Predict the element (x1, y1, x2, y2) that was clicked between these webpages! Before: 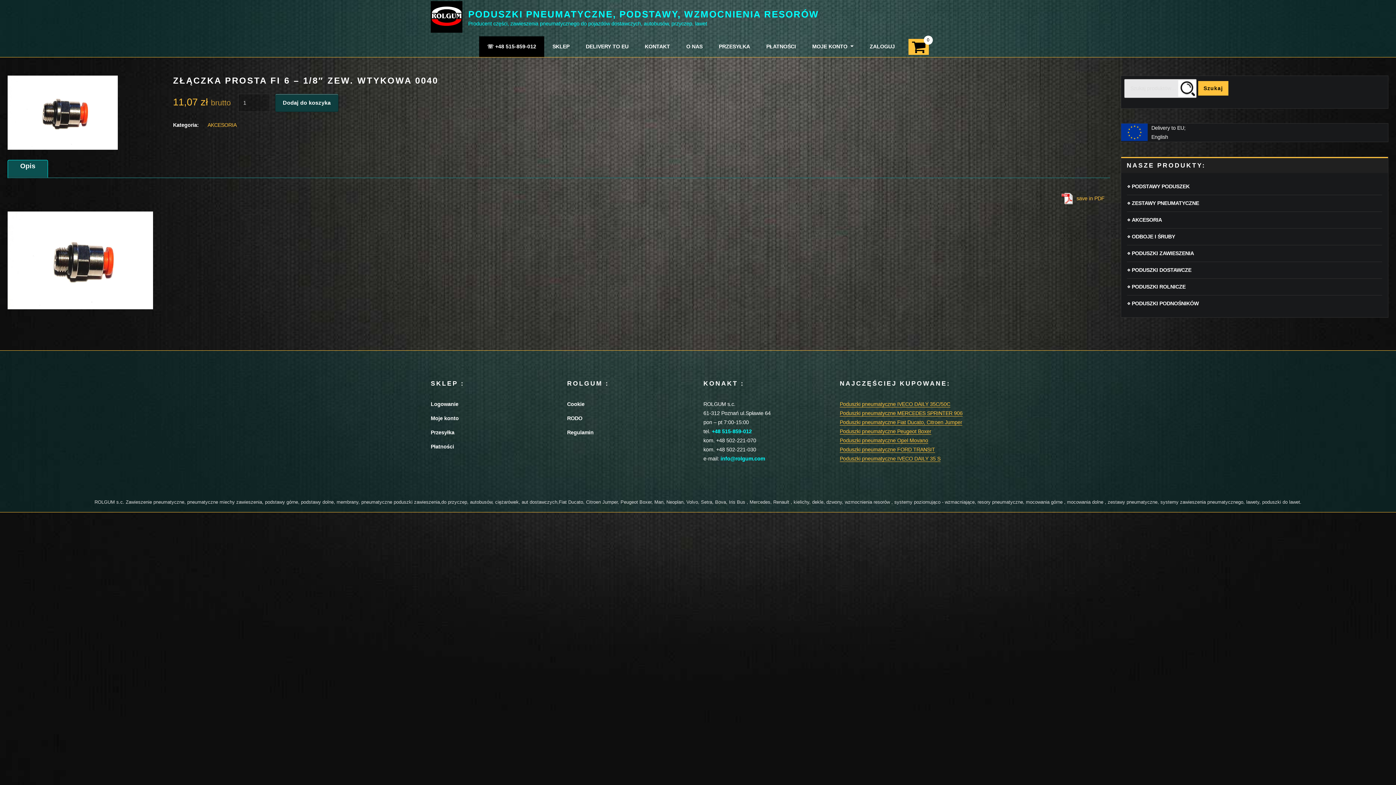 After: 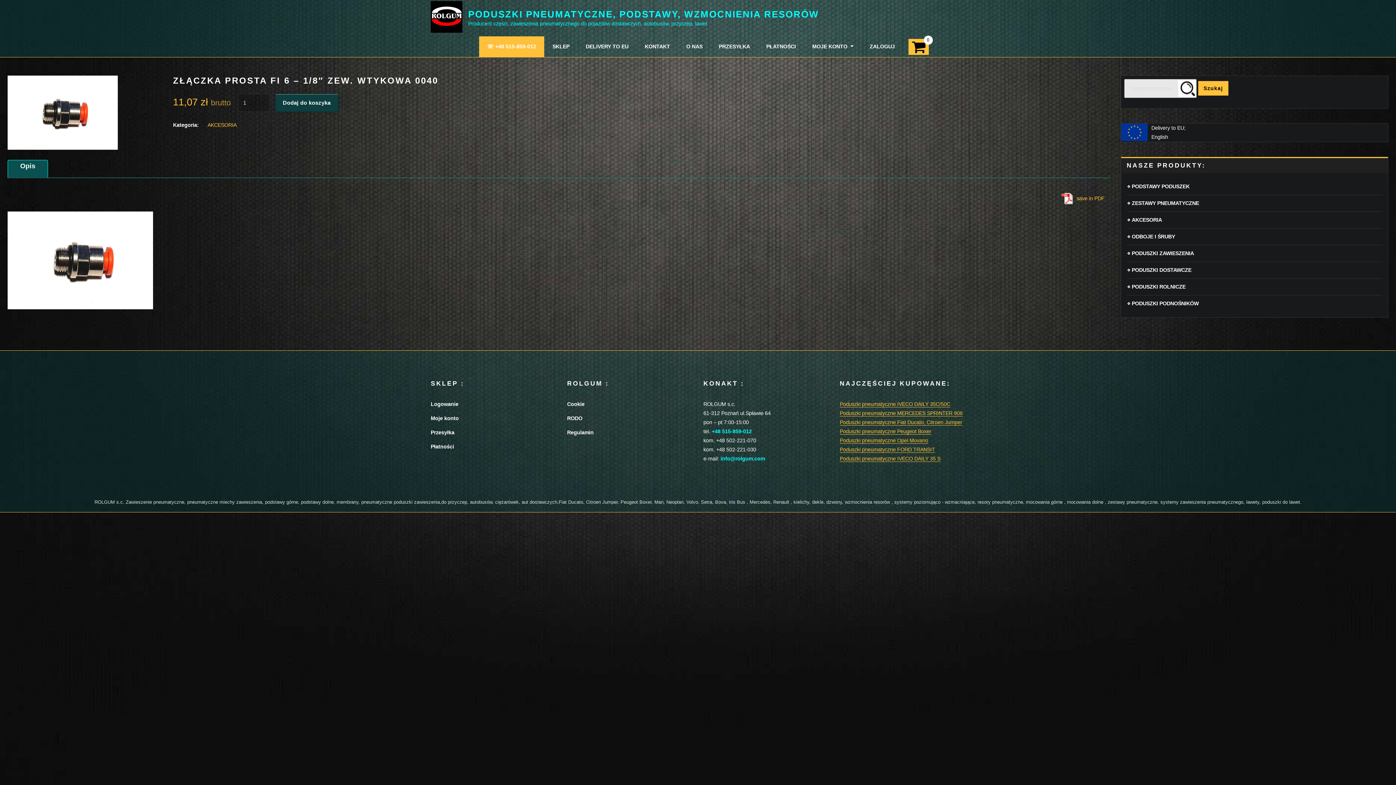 Action: bbox: (479, 36, 544, 57) label: ☏ +48 515-859-012